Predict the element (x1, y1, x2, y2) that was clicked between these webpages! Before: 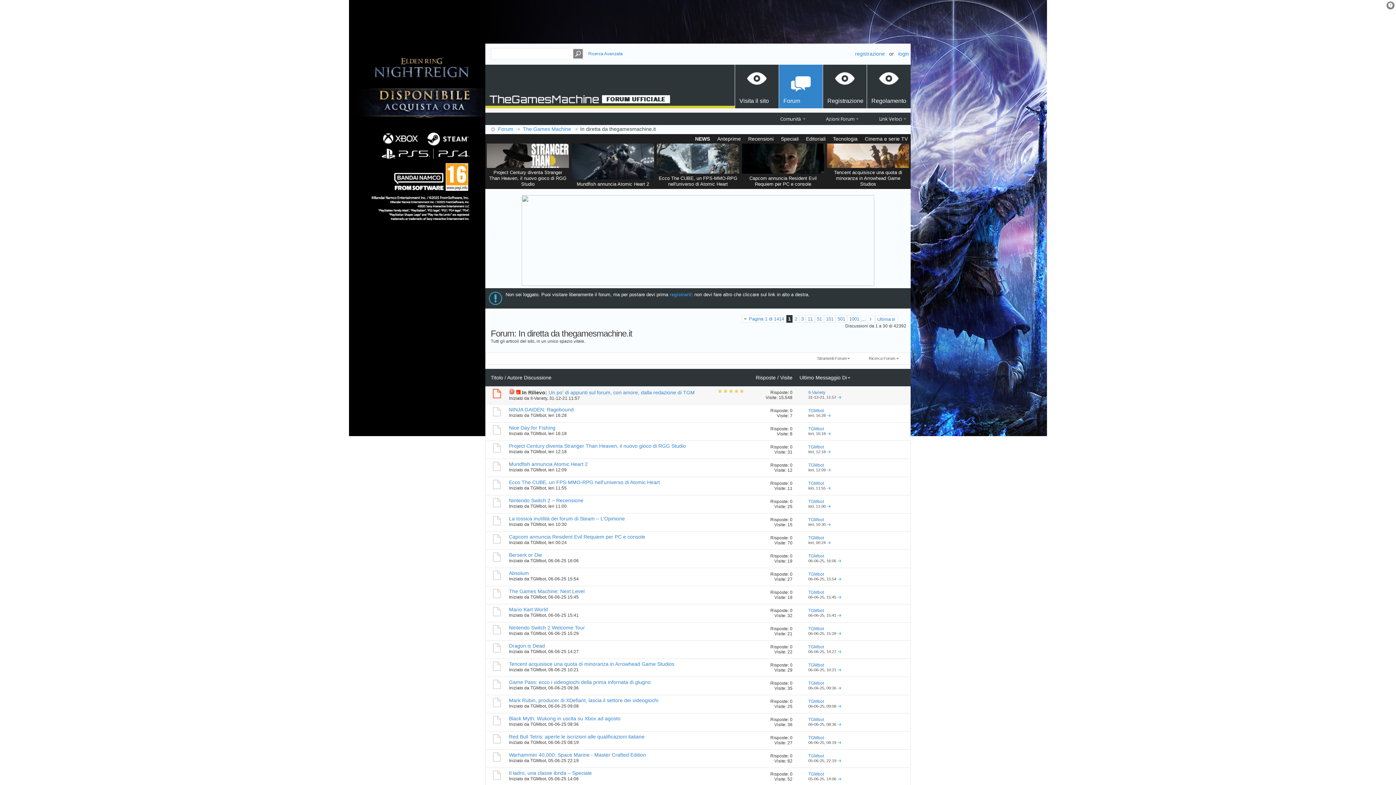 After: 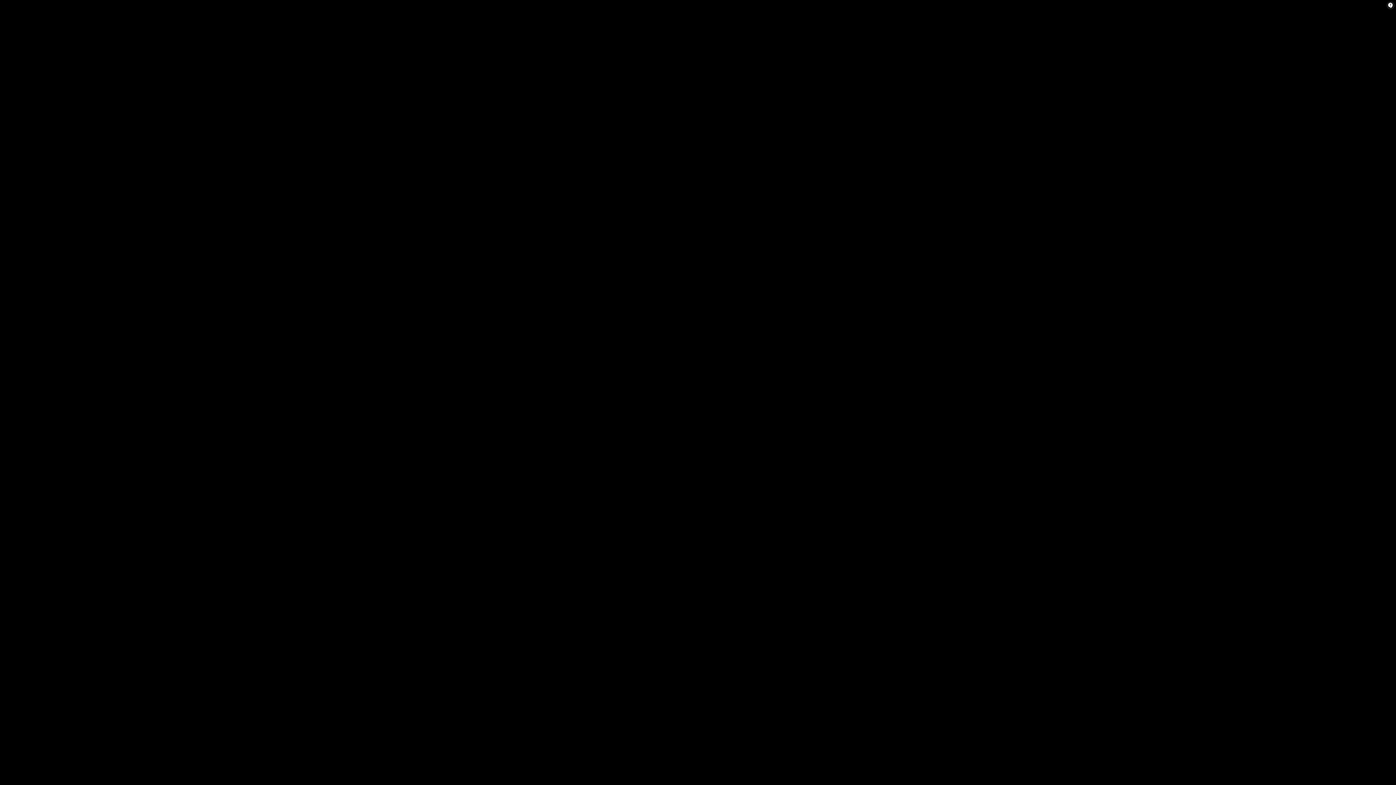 Action: label: TGMbot bbox: (530, 431, 546, 436)